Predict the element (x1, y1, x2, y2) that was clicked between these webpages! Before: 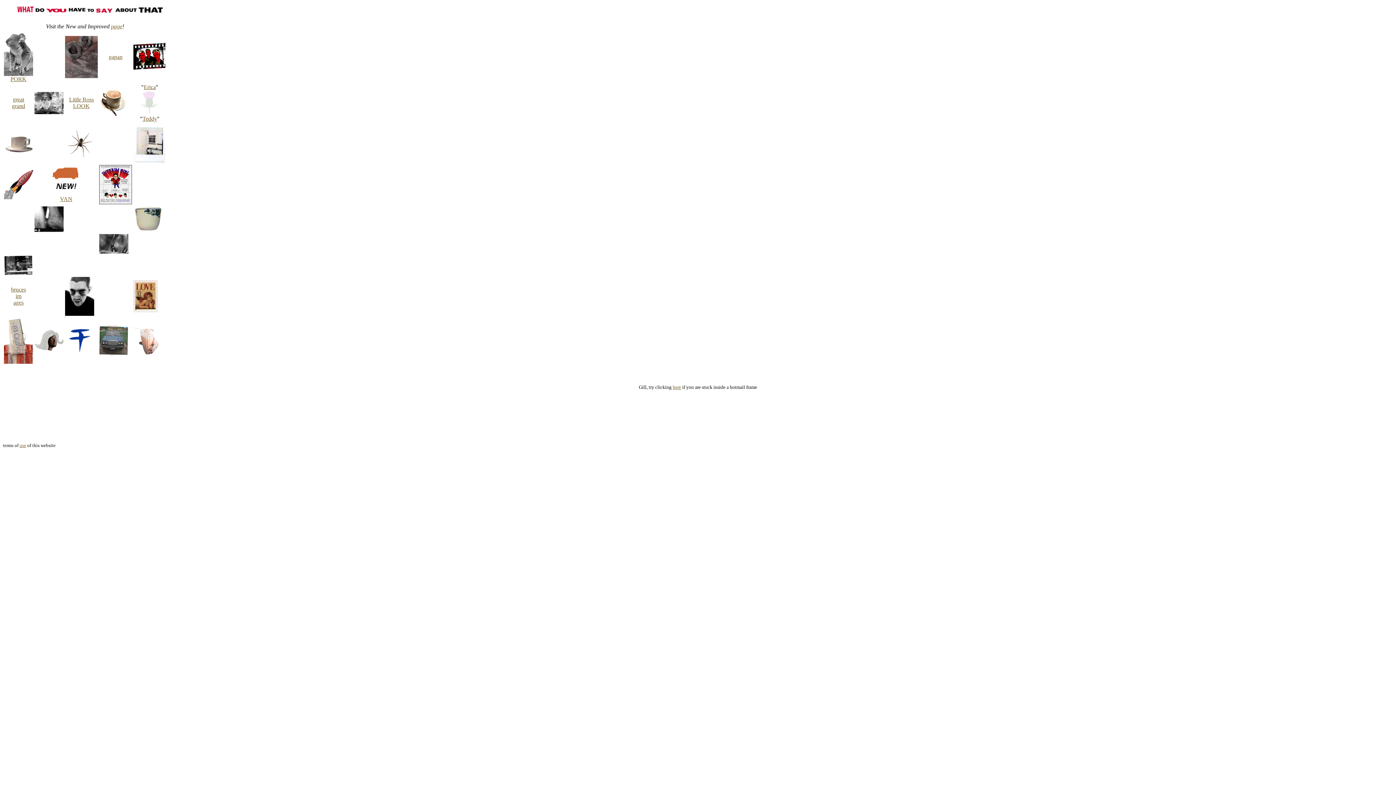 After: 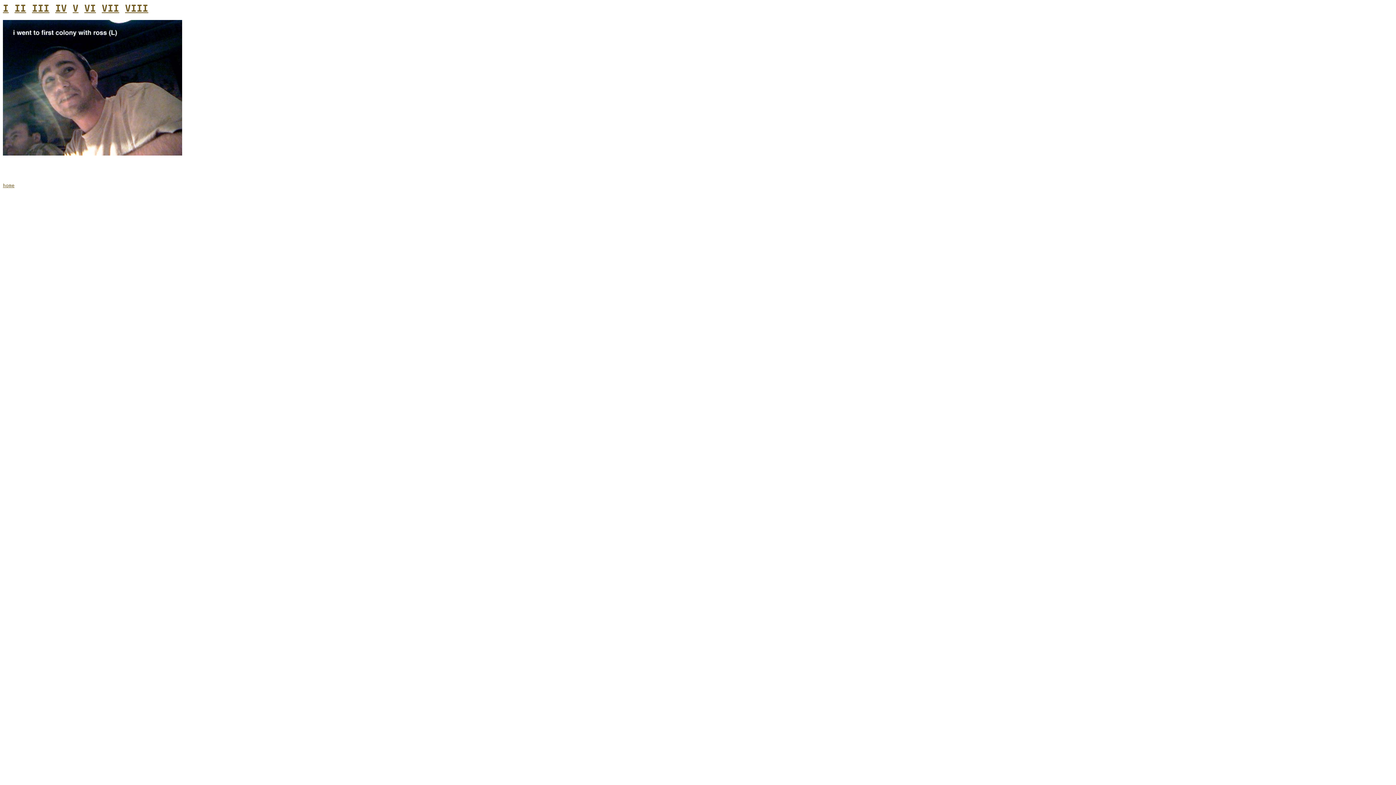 Action: bbox: (4, 147, 33, 153)